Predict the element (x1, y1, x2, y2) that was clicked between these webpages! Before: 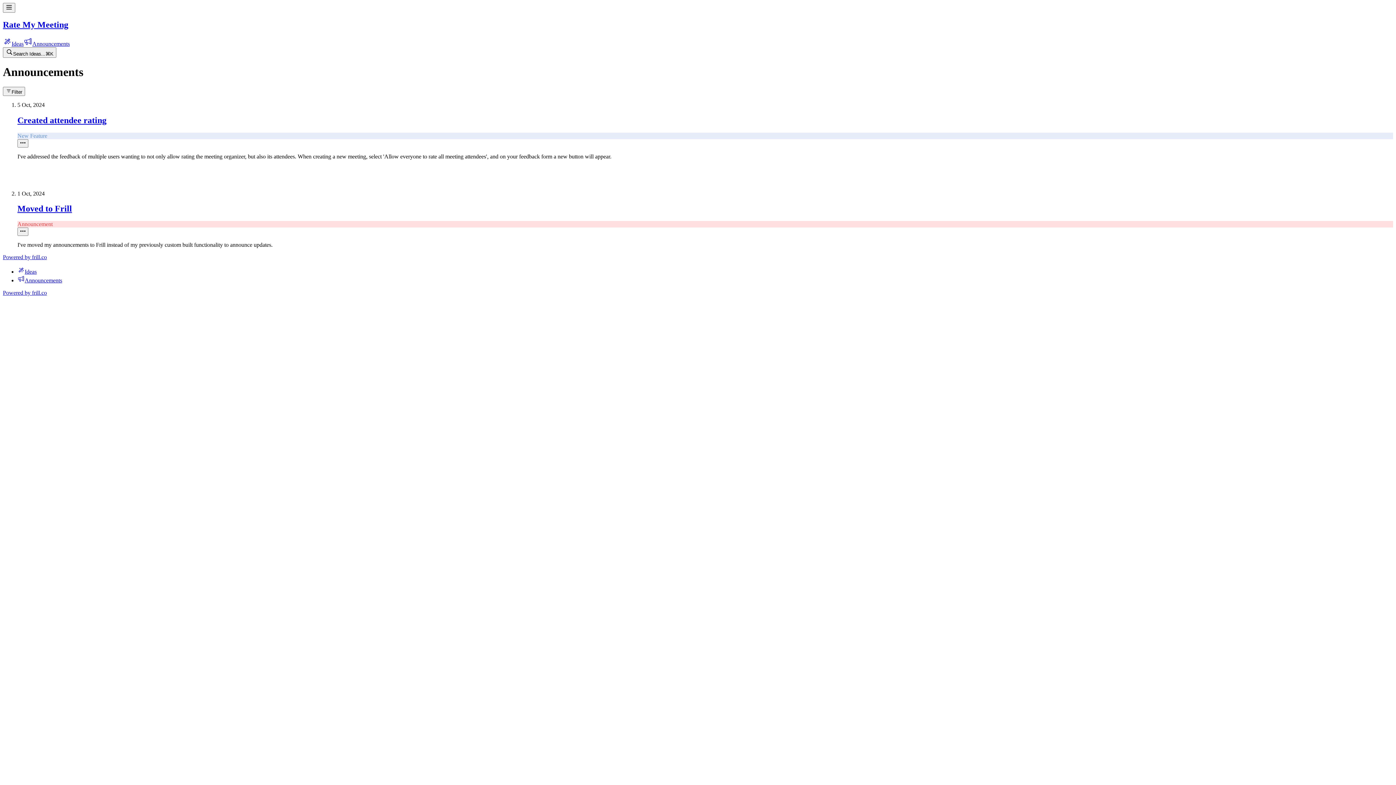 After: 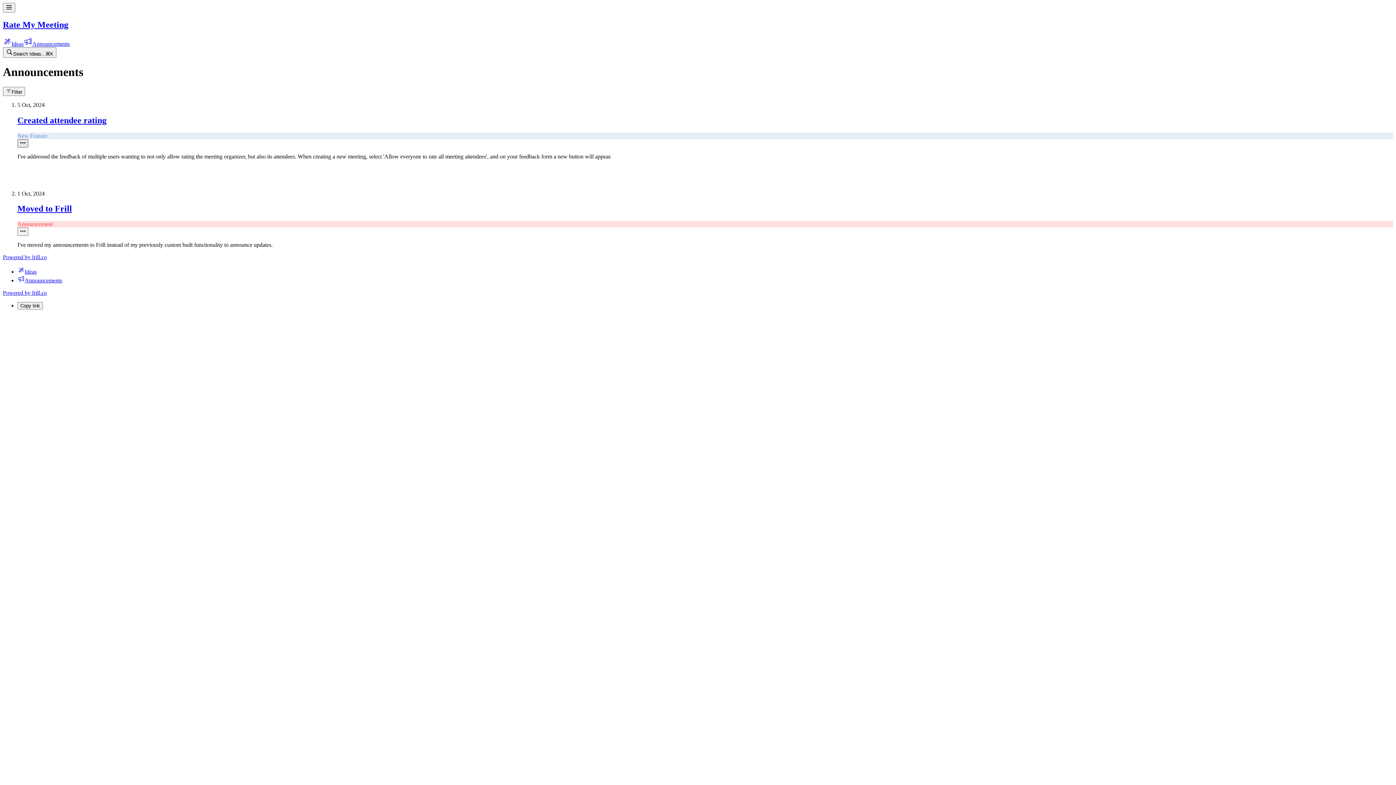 Action: label: Announcement Options bbox: (17, 139, 28, 147)